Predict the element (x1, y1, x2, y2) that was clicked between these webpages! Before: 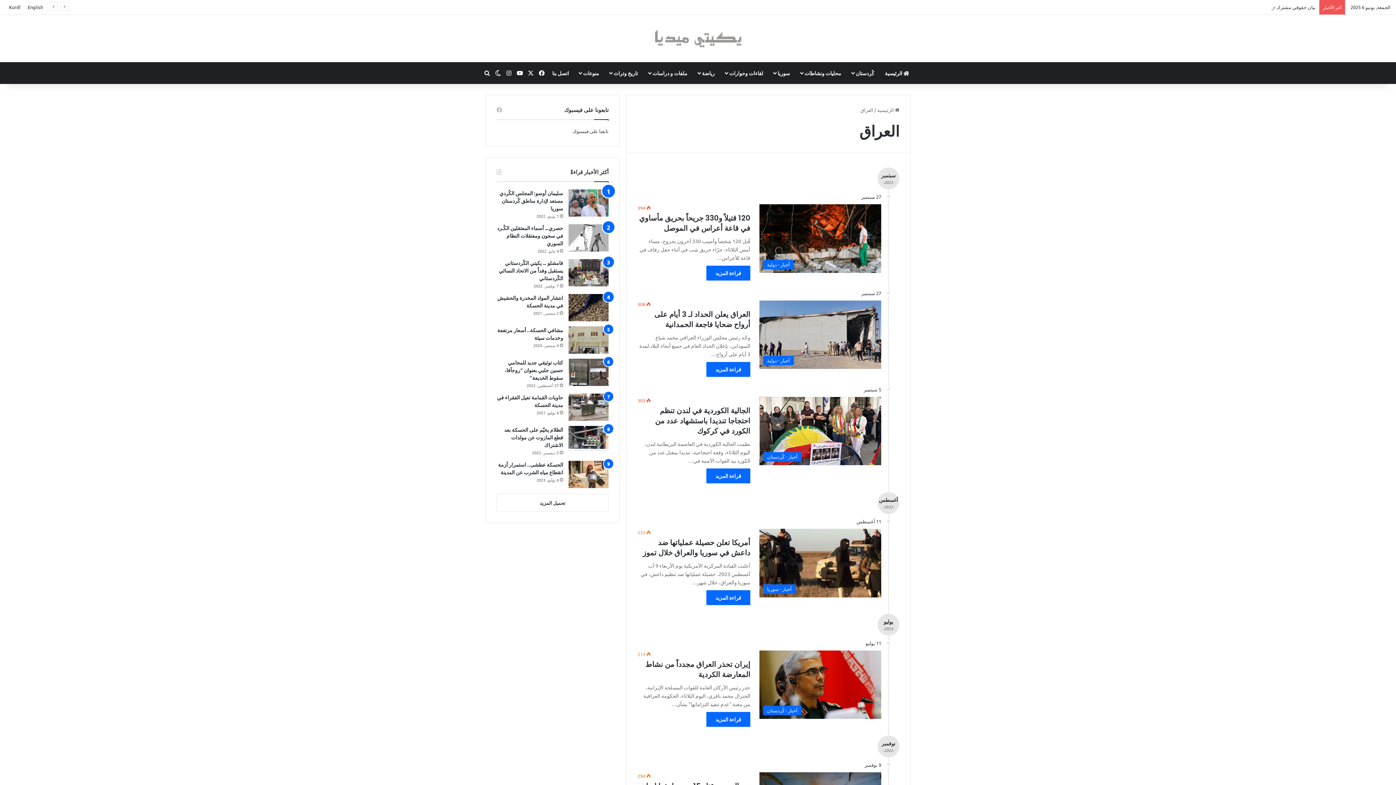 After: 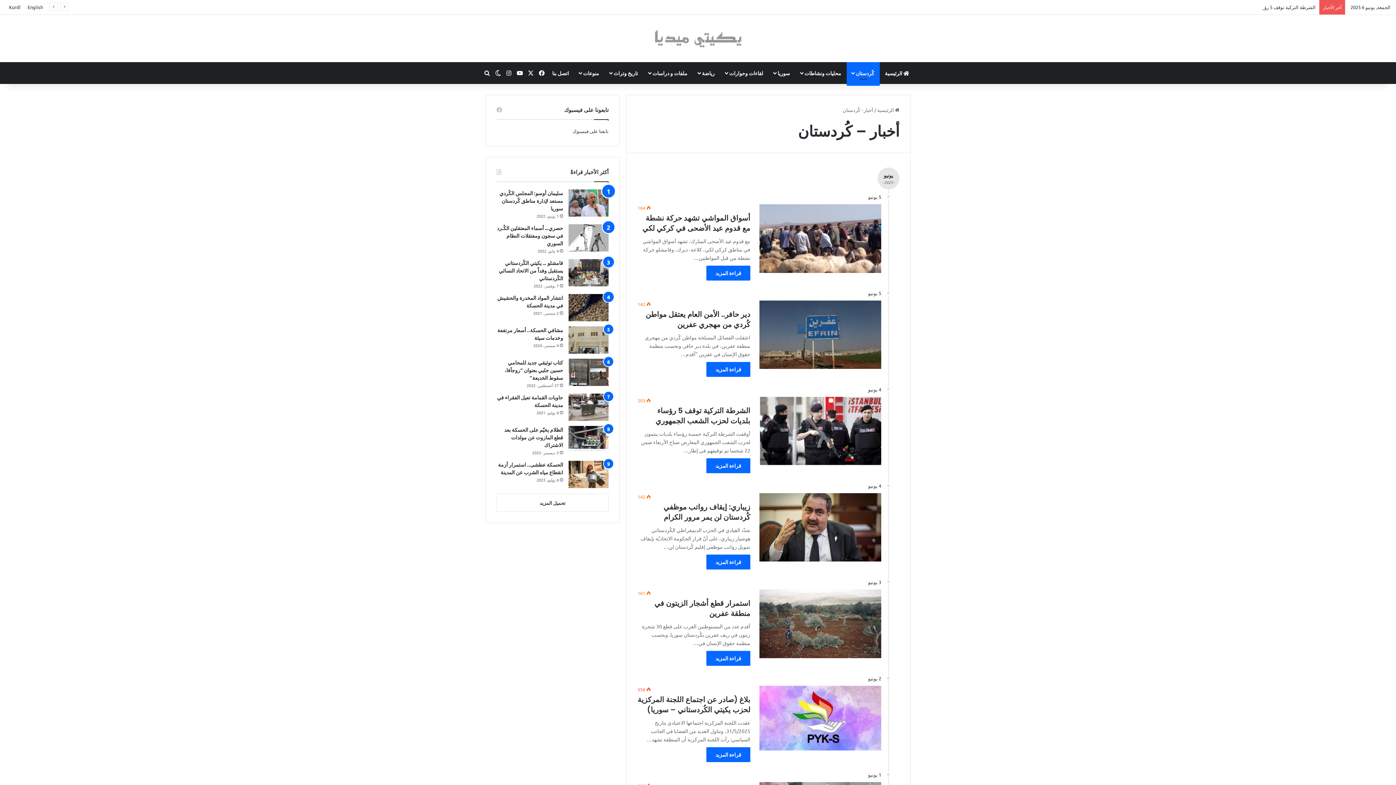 Action: label: كُردستان bbox: (846, 62, 880, 84)